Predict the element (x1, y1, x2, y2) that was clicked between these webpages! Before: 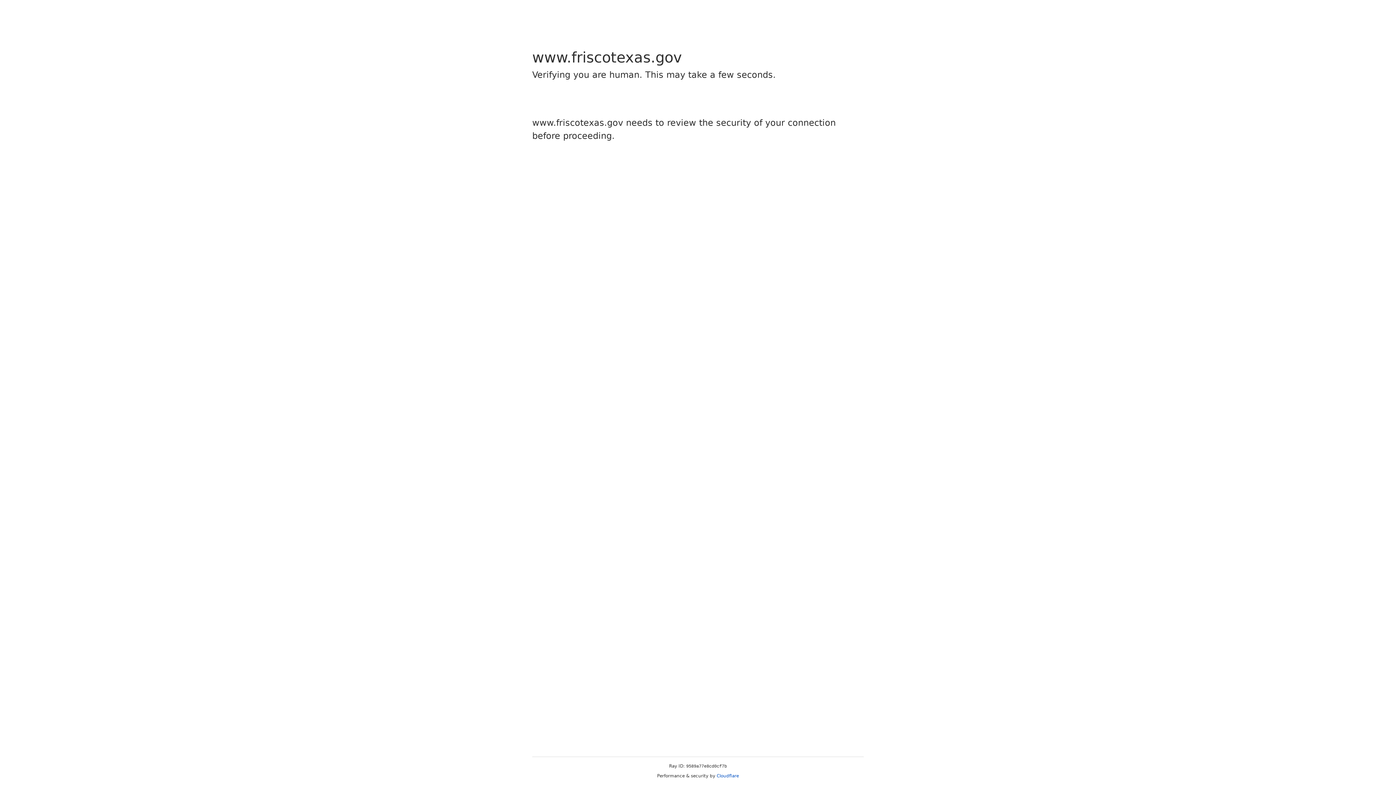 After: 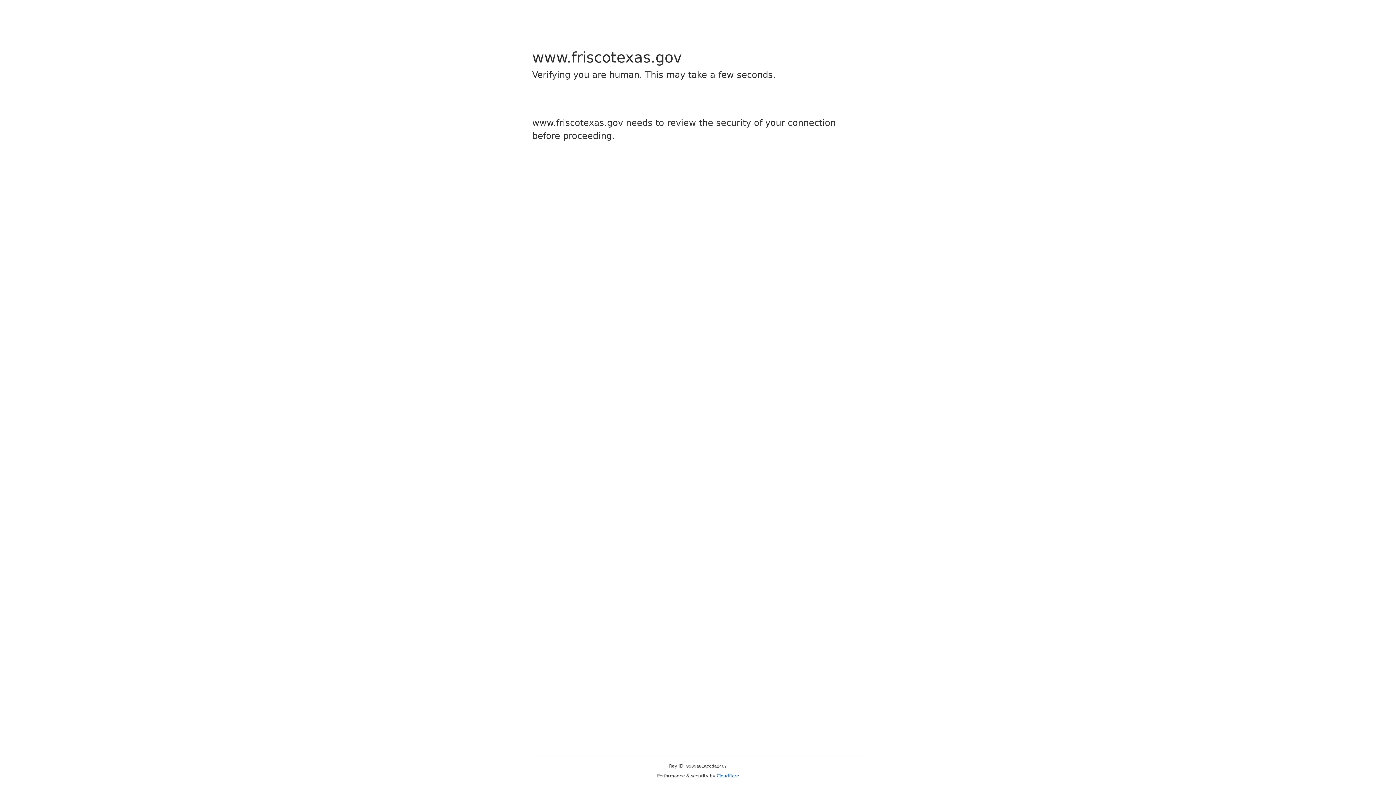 Action: label: Cloudflare bbox: (716, 773, 739, 778)